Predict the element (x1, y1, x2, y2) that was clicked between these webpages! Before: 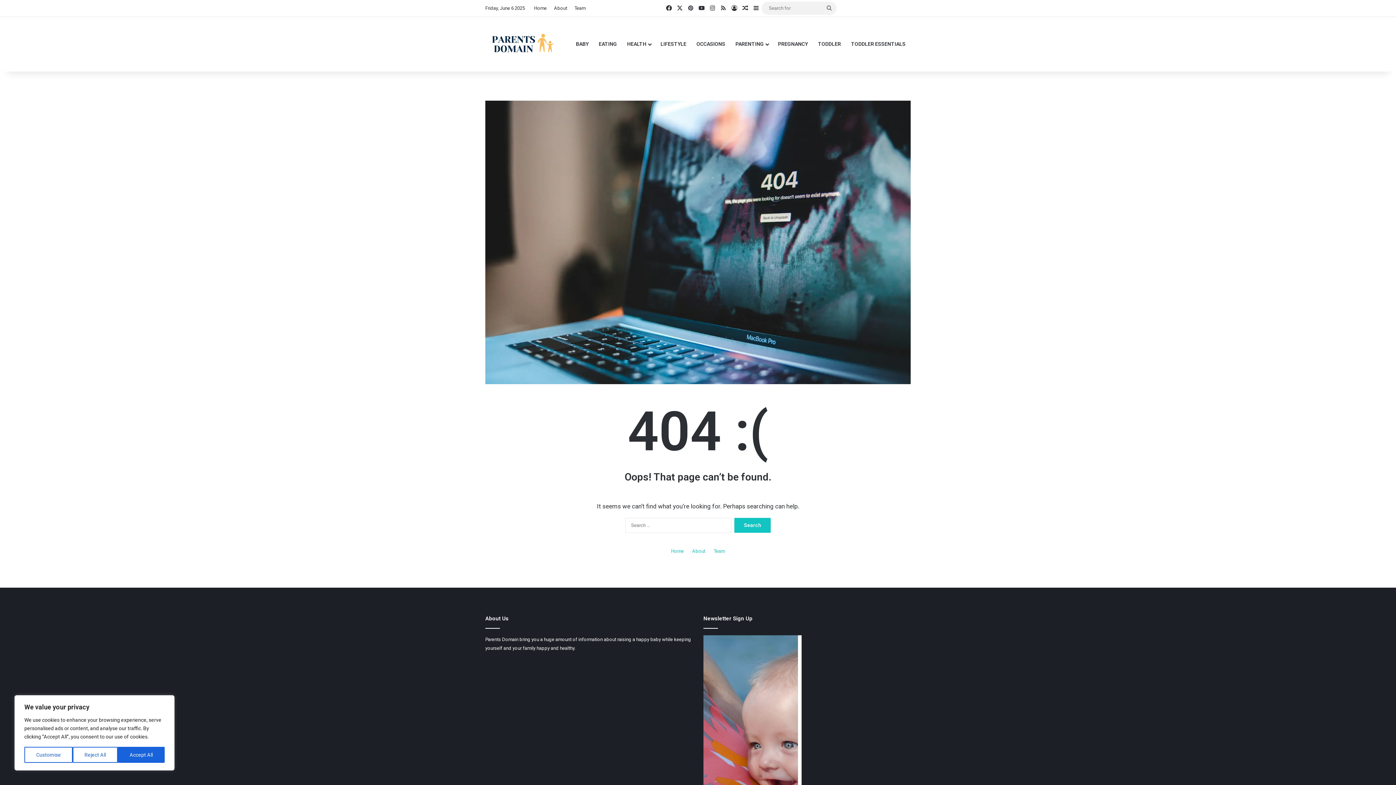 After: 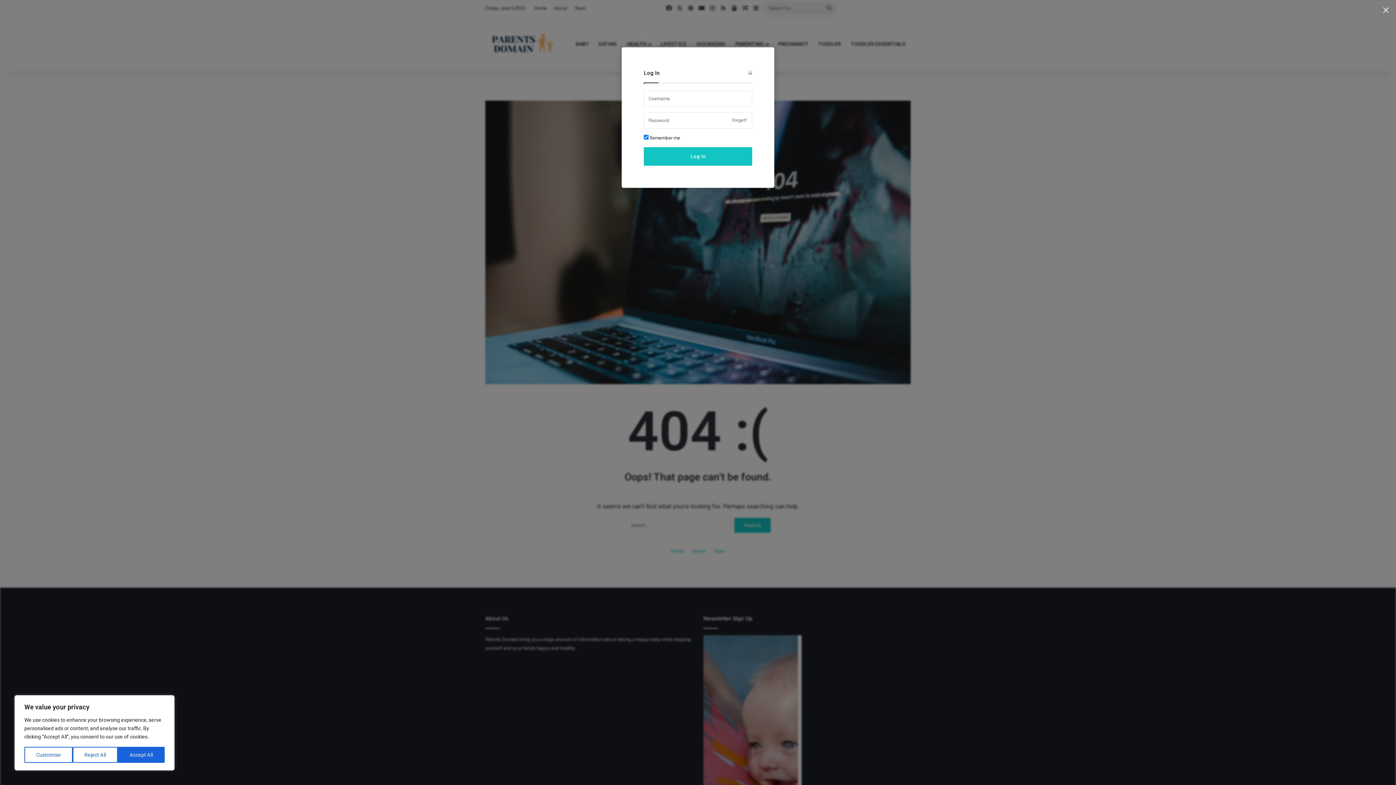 Action: label: Log In bbox: (729, 0, 740, 16)